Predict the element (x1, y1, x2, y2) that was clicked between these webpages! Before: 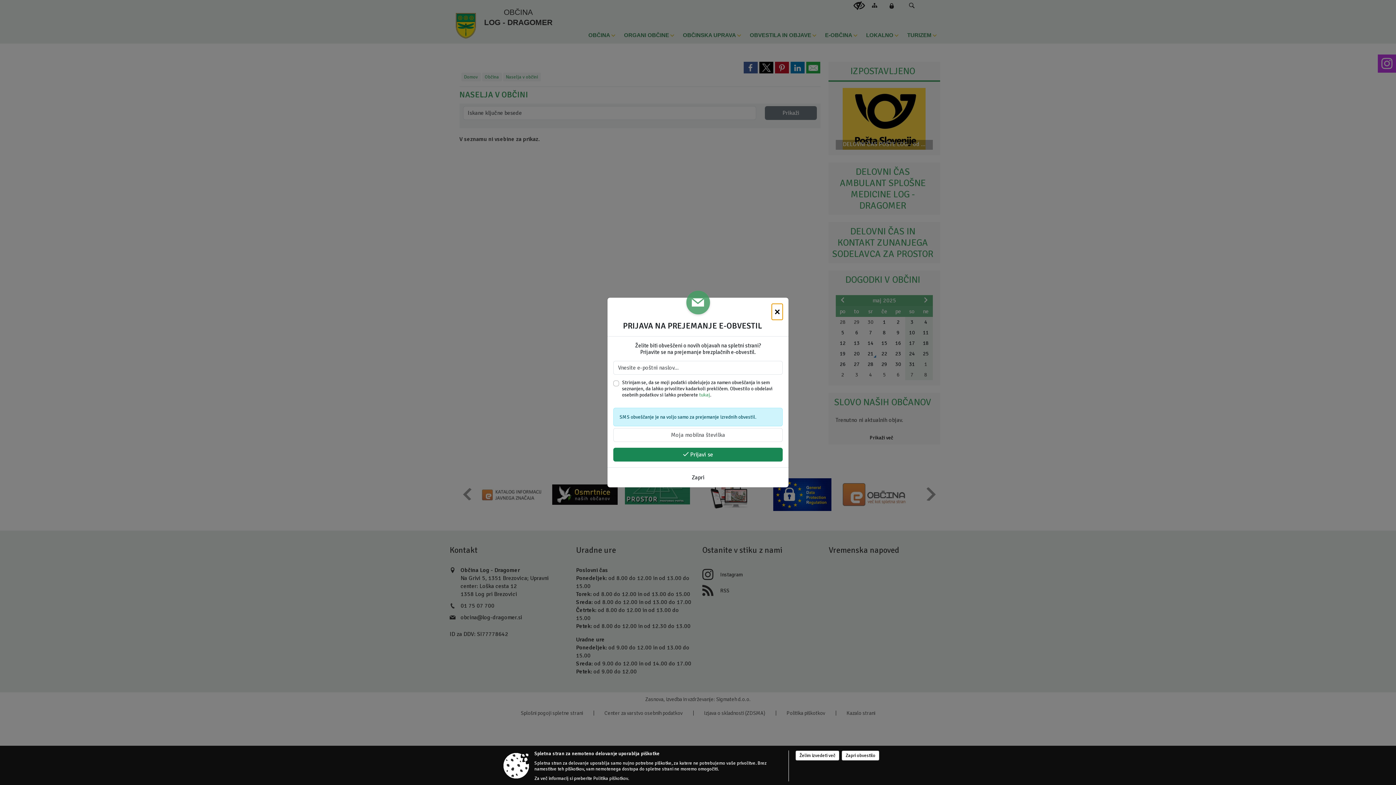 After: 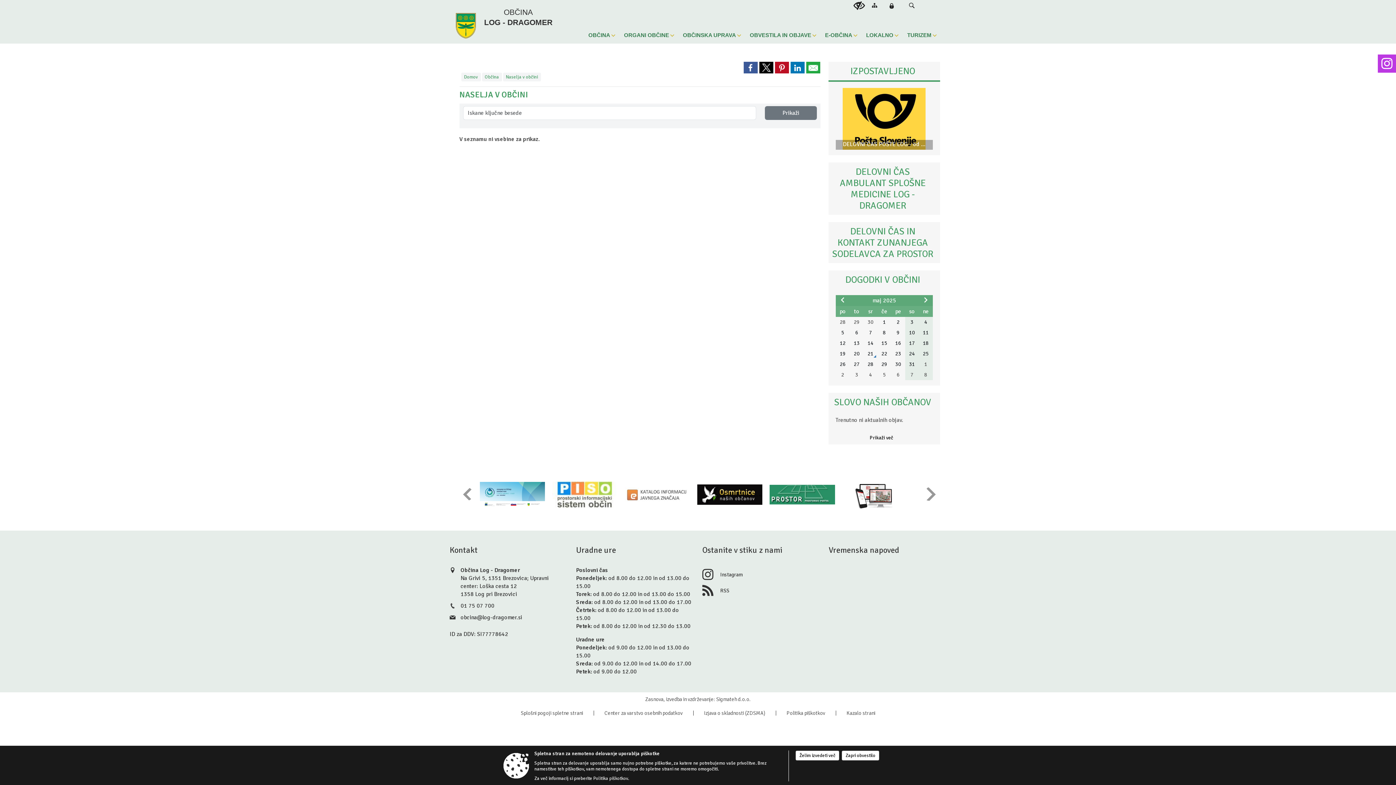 Action: label: × bbox: (772, 304, 782, 320)